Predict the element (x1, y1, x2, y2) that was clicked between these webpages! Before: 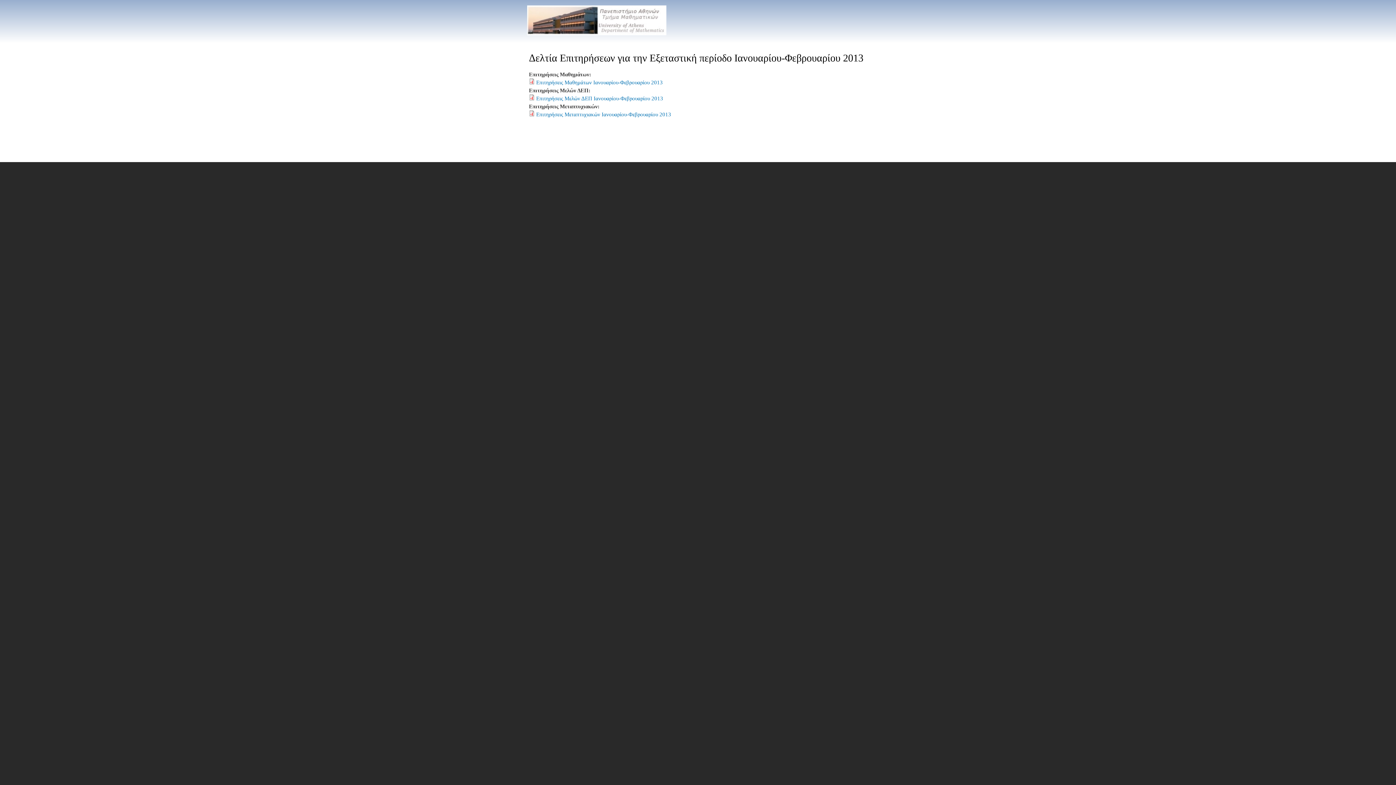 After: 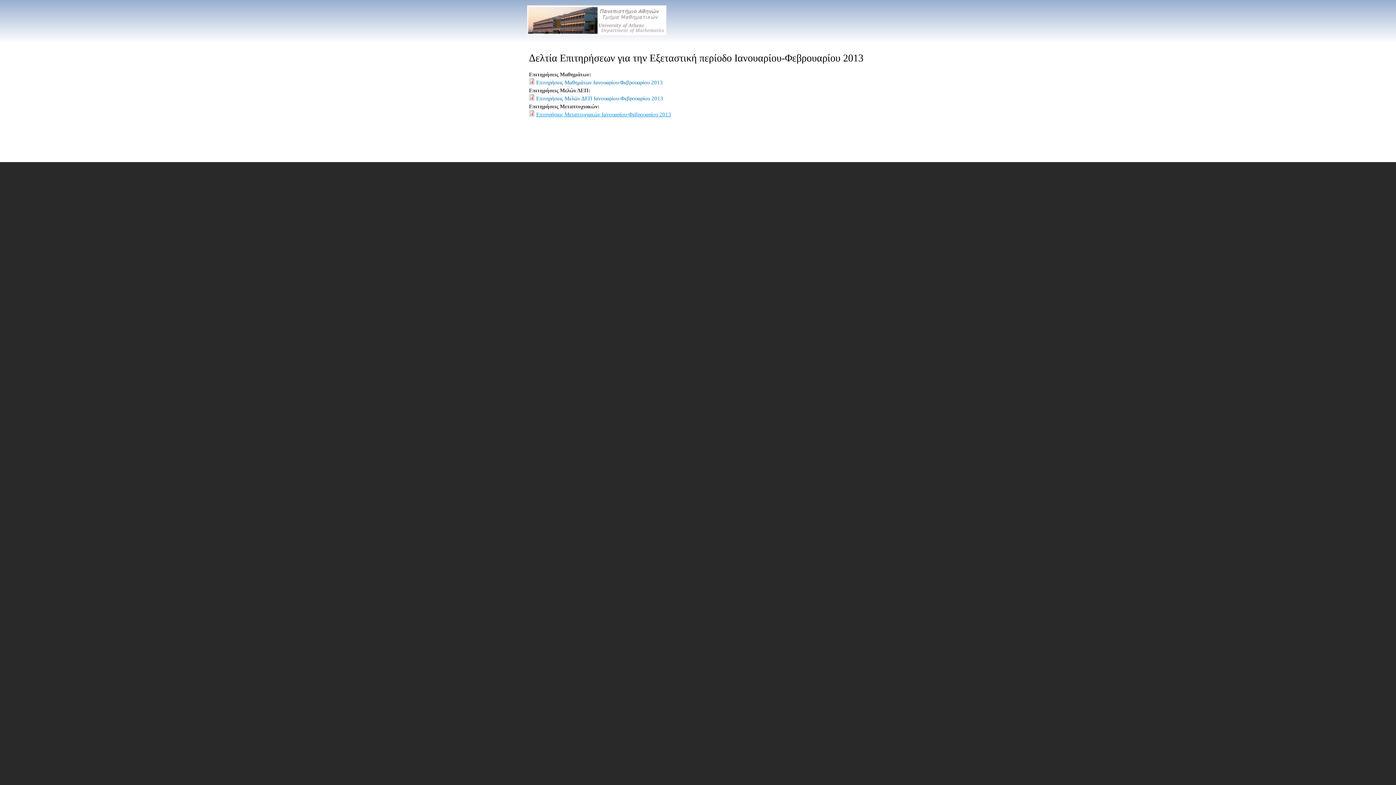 Action: bbox: (536, 111, 671, 117) label: Επιτηρήσεις Μεταπτυχιακών Ιανουαρίου-Φεβρουαρίου 2013